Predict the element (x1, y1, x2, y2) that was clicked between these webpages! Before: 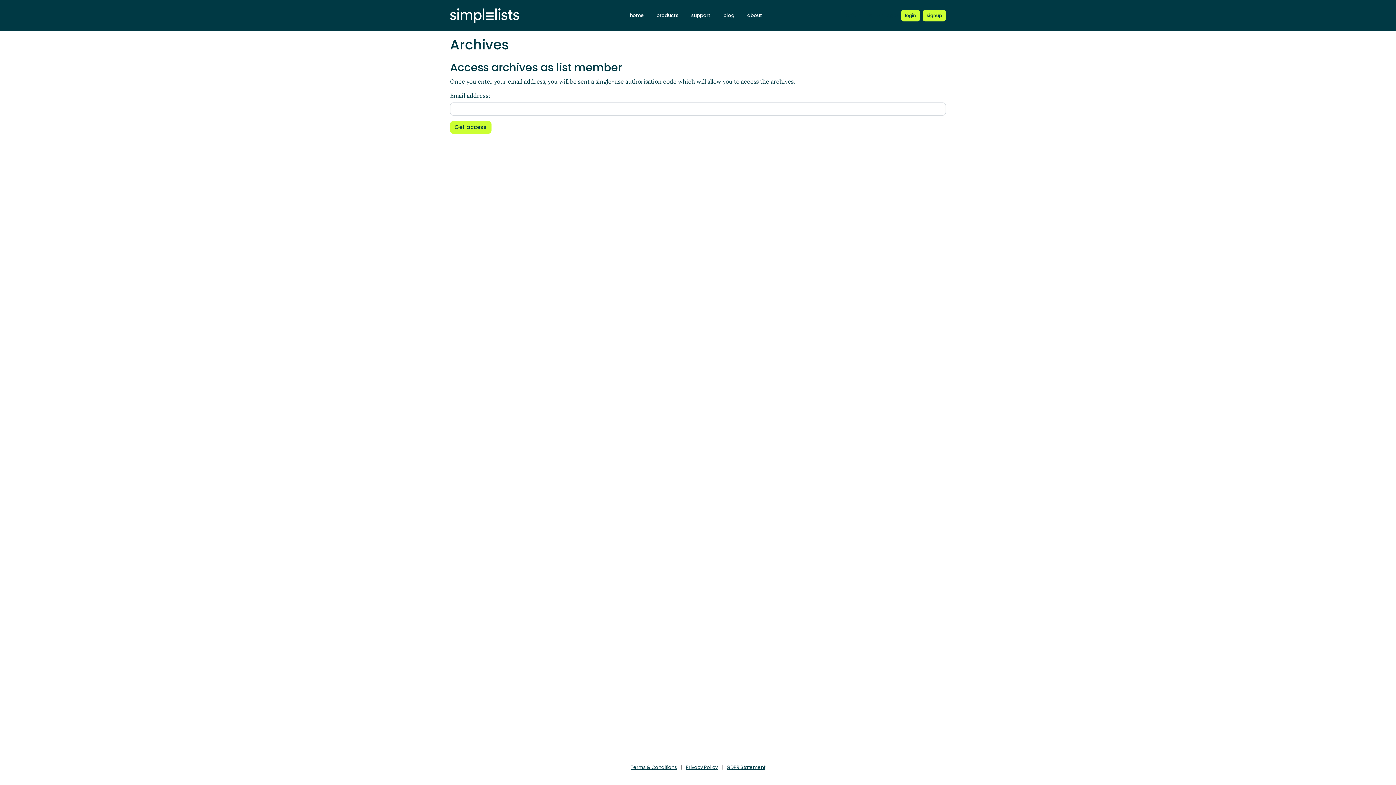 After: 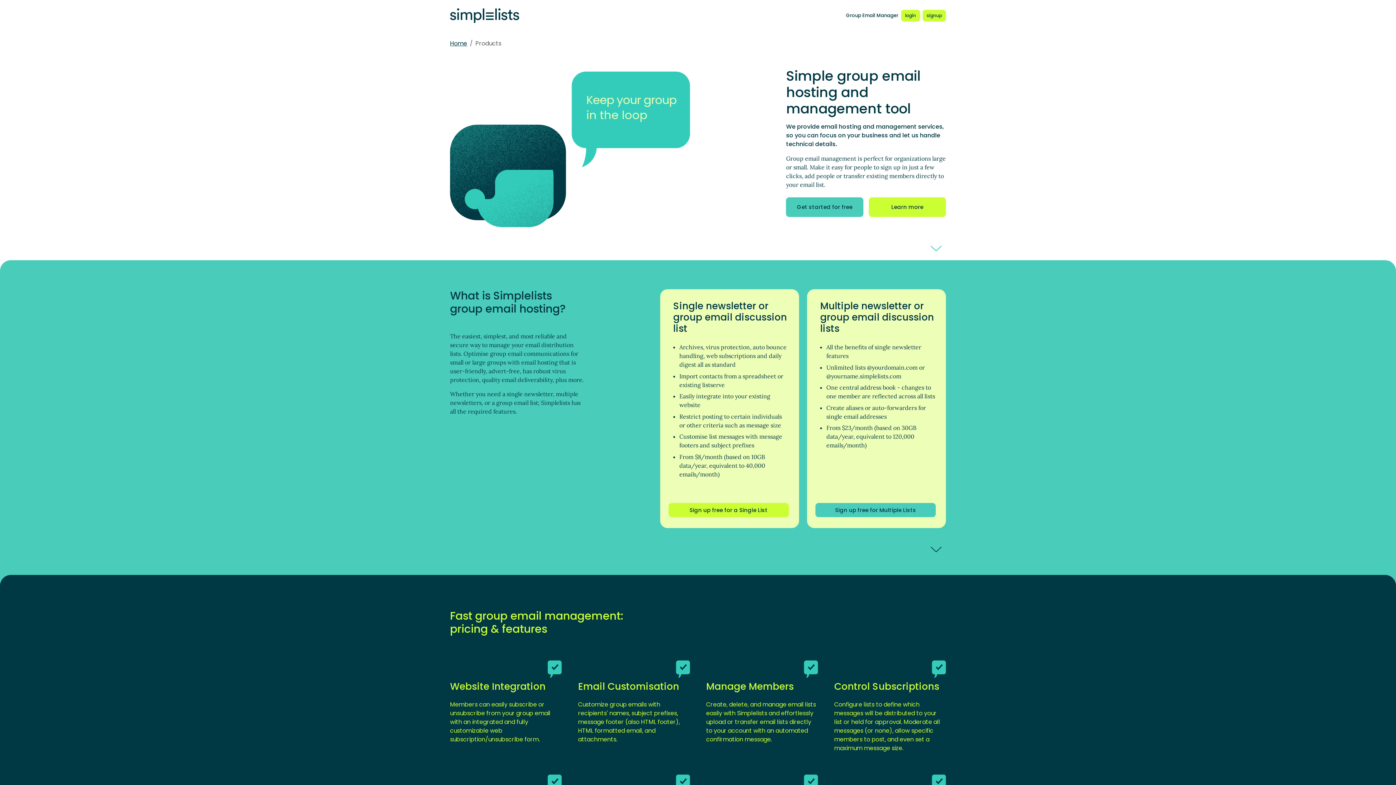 Action: bbox: (922, 9, 946, 21) label: Register for a new Simplelists account